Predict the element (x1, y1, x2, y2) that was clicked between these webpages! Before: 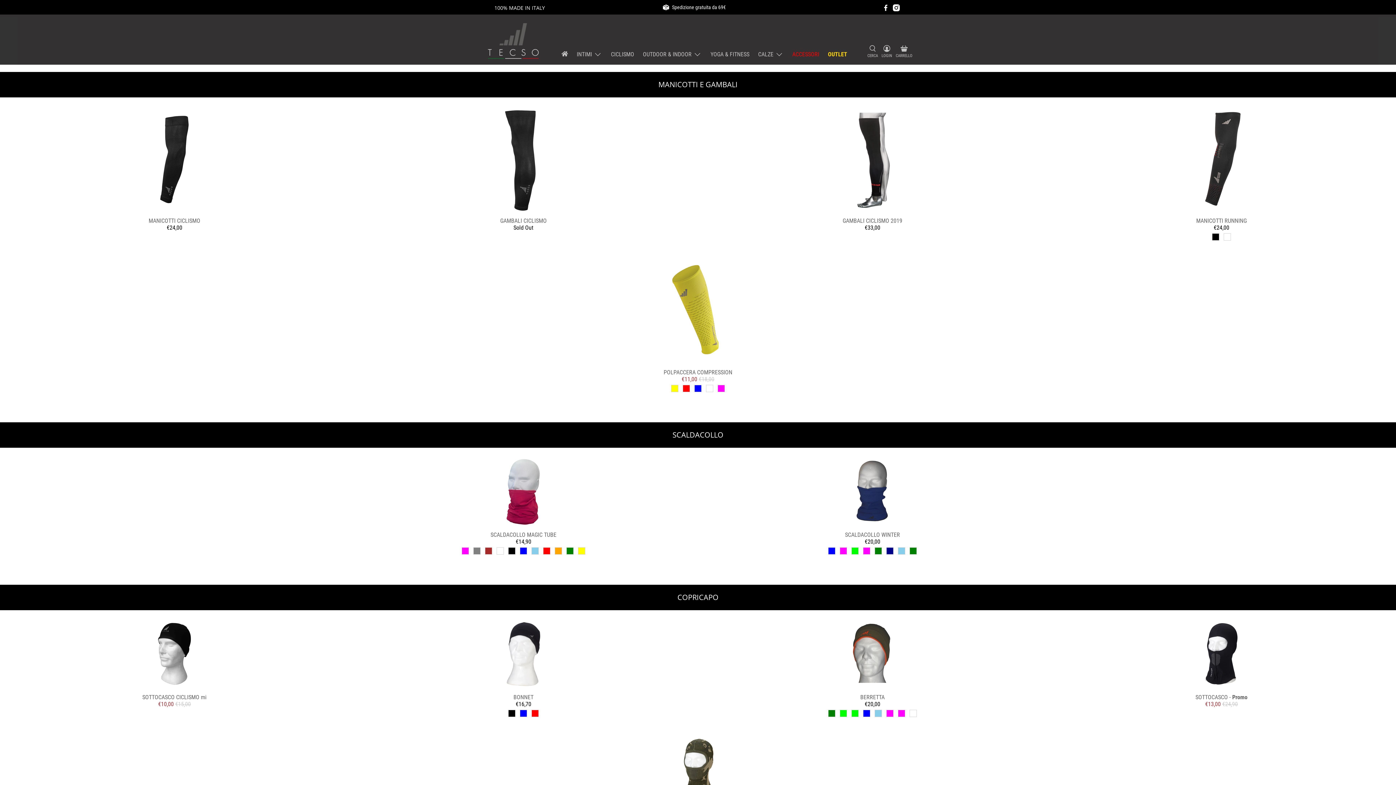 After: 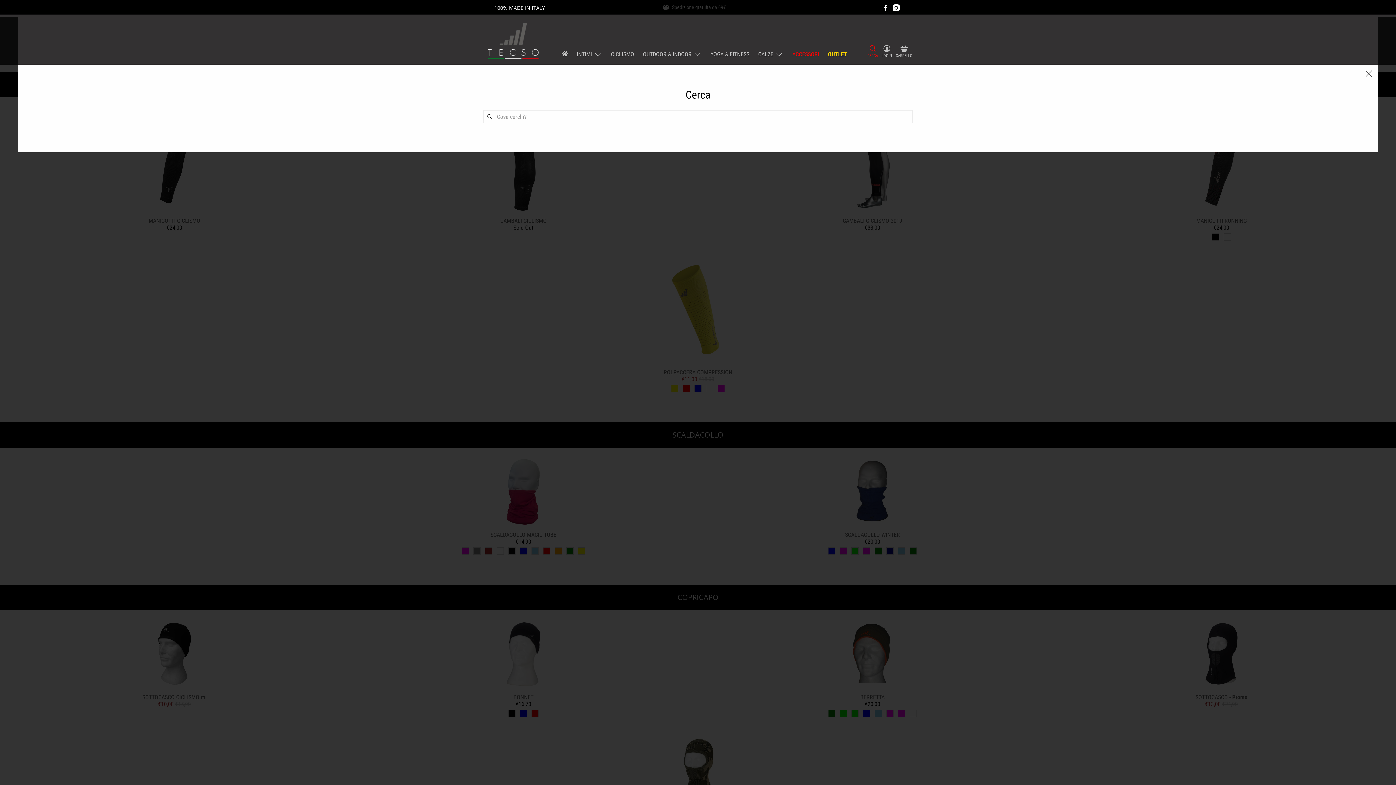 Action: bbox: (865, 17, 880, 64) label: CERCA